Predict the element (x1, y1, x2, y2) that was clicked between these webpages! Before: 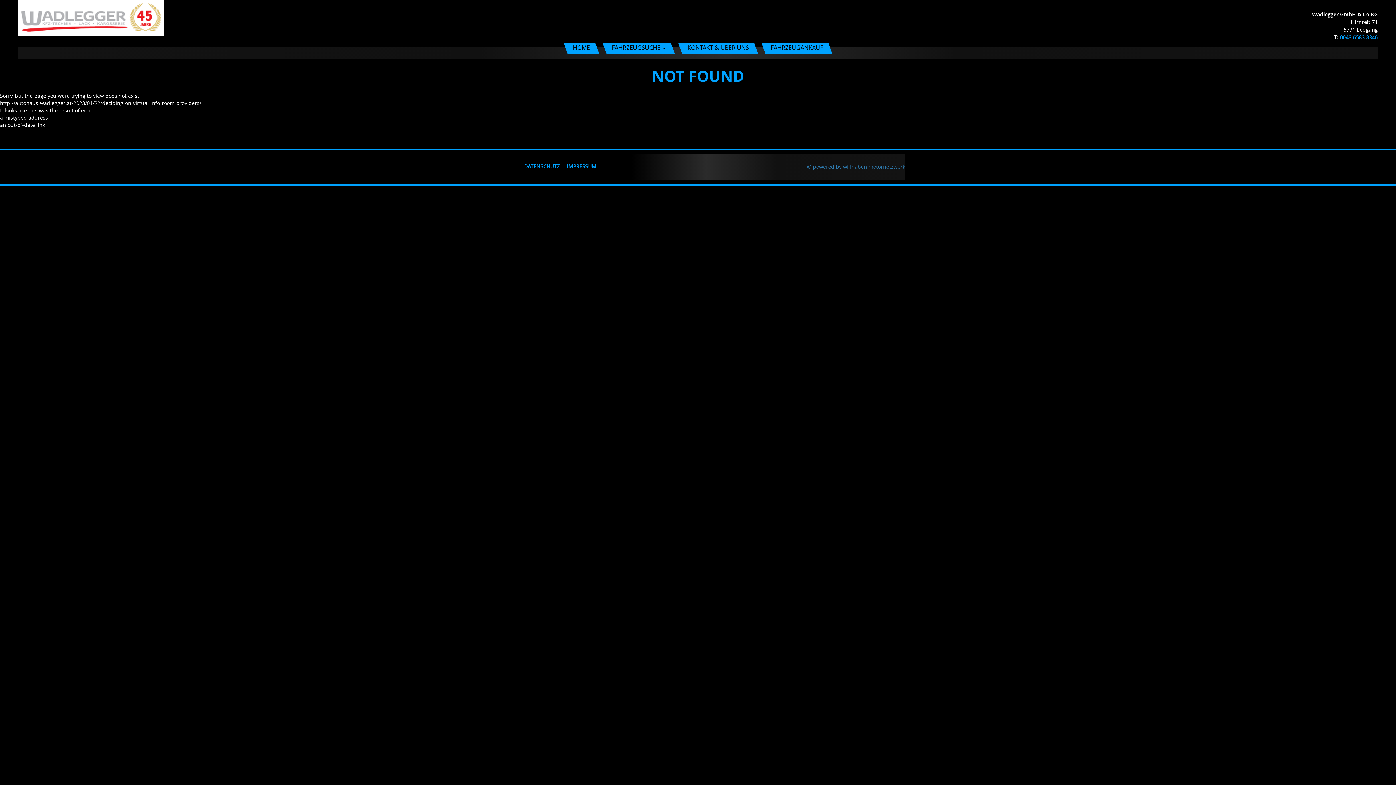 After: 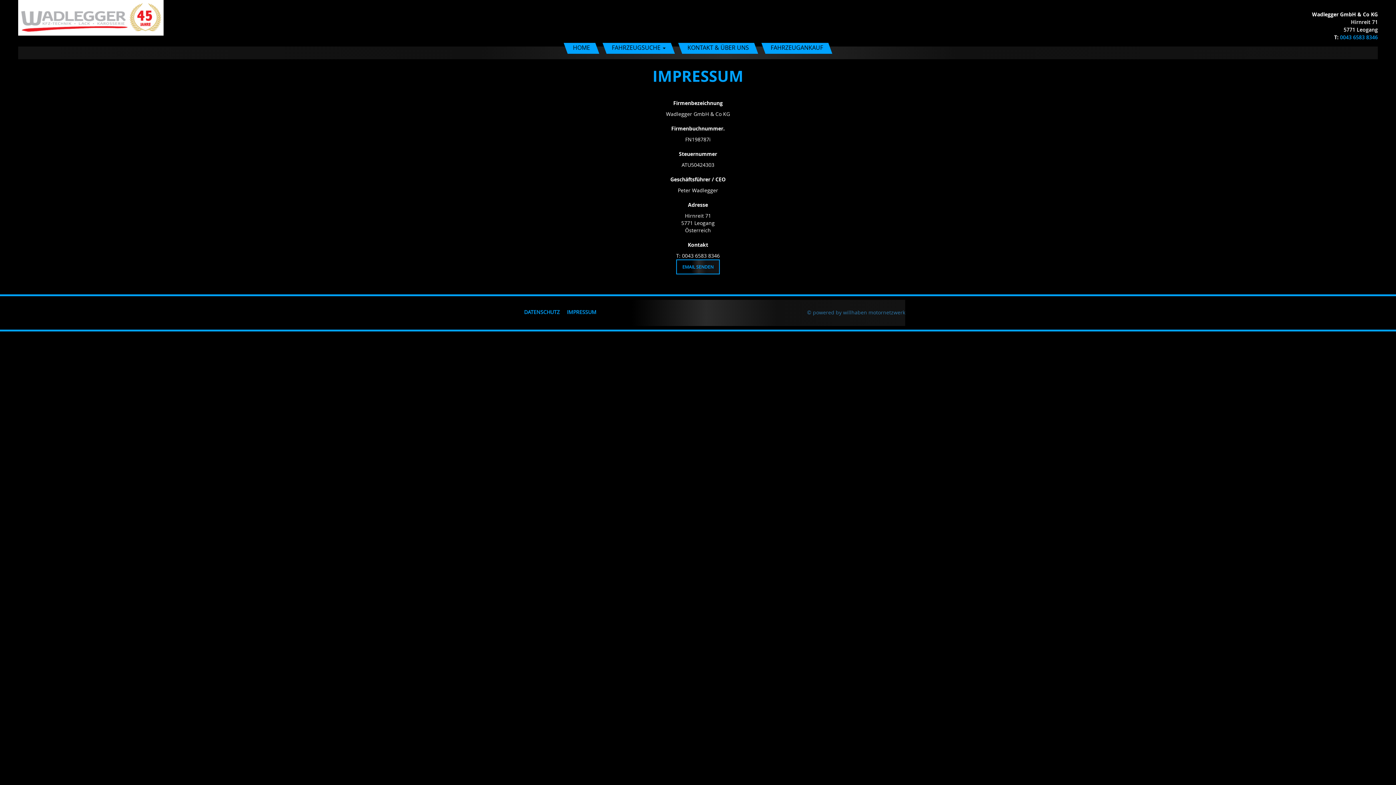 Action: label: IMPRESSUM bbox: (567, 157, 596, 174)